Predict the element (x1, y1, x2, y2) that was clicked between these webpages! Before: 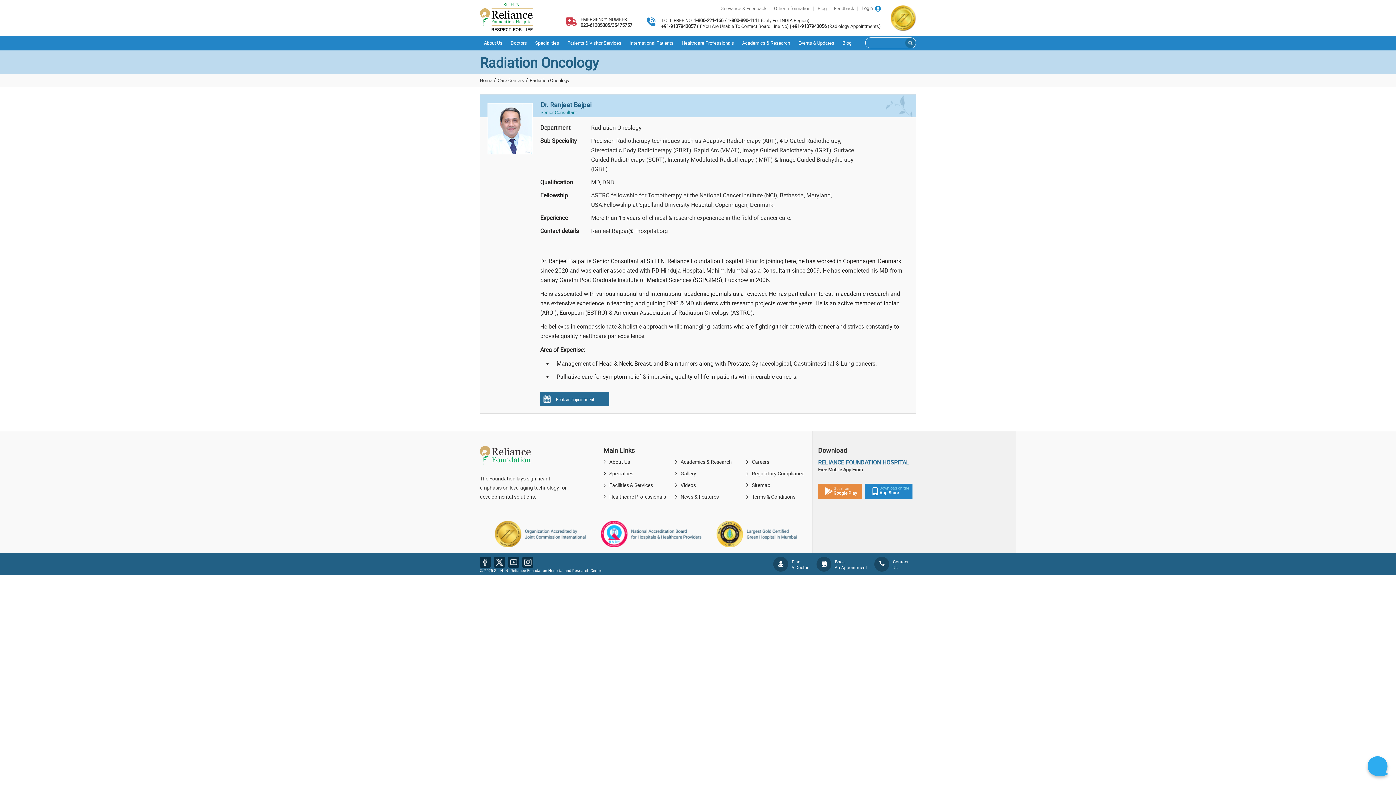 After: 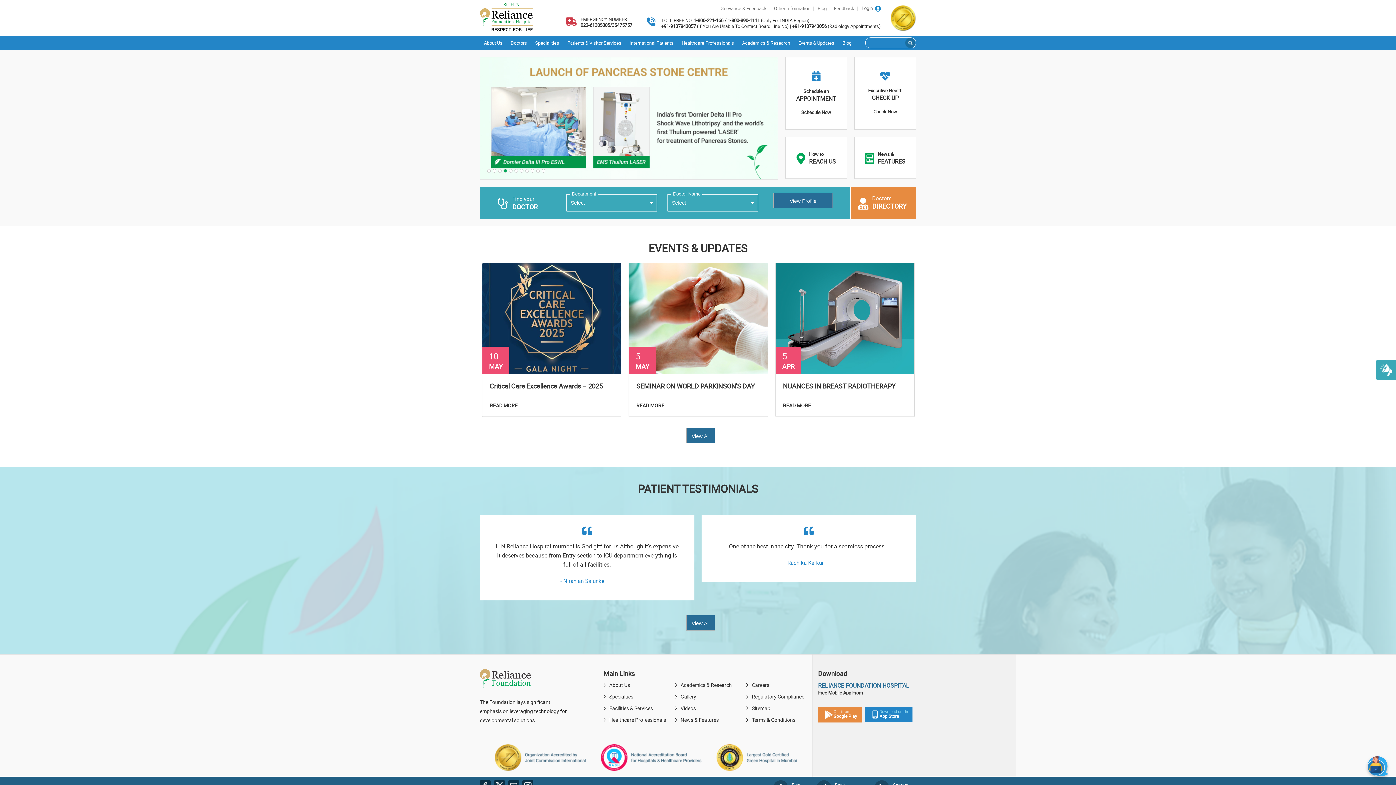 Action: label: Home bbox: (480, 77, 492, 83)